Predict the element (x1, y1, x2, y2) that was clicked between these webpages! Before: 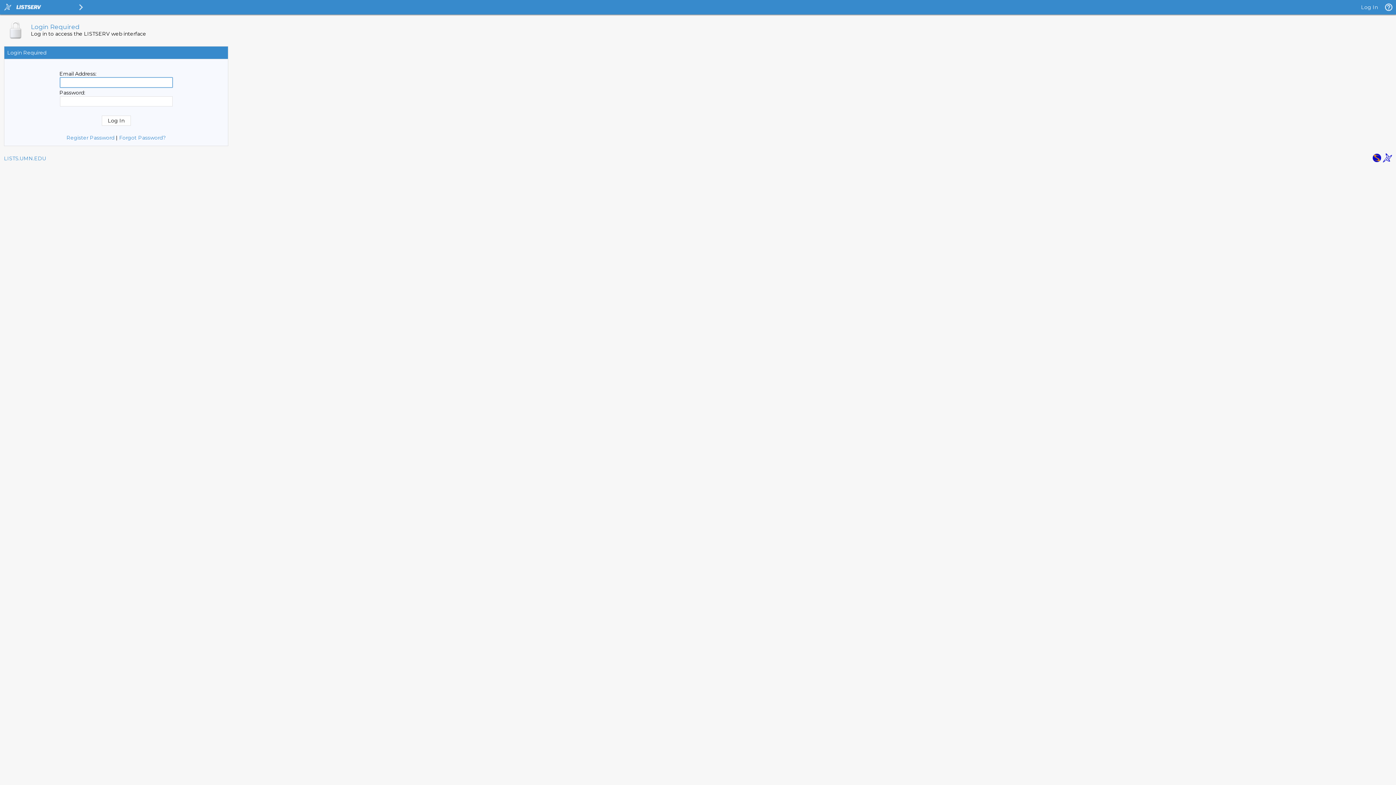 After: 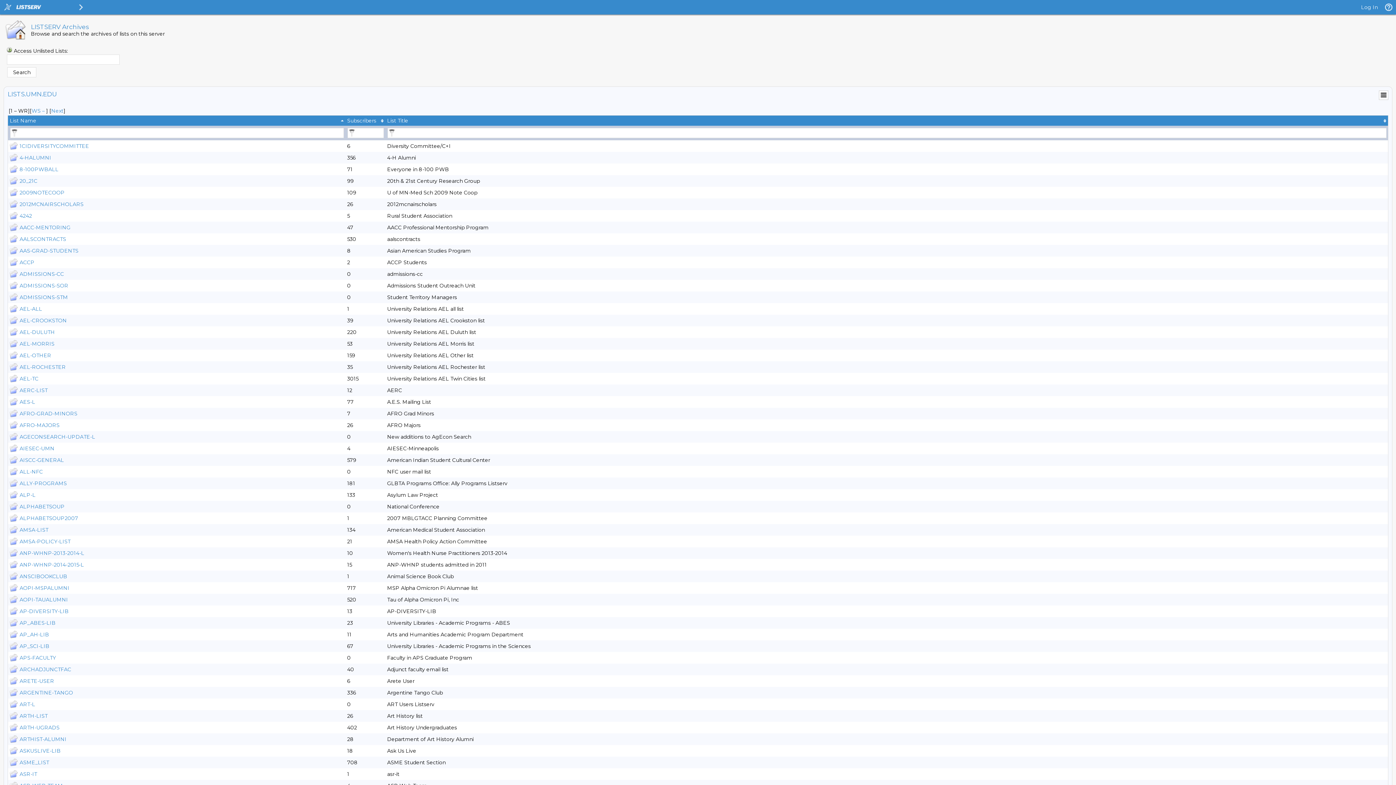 Action: bbox: (4, 155, 46, 161) label: LISTS.UMN.EDU